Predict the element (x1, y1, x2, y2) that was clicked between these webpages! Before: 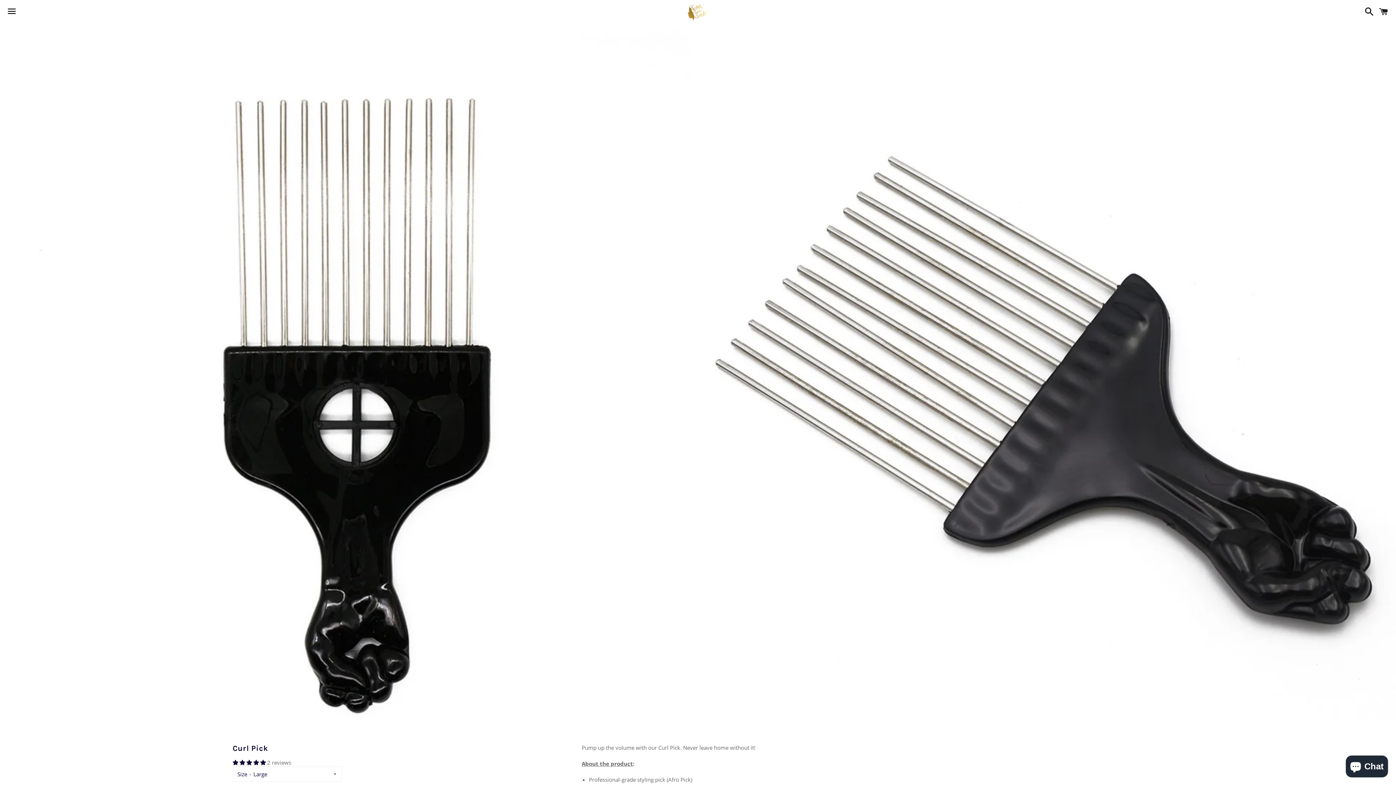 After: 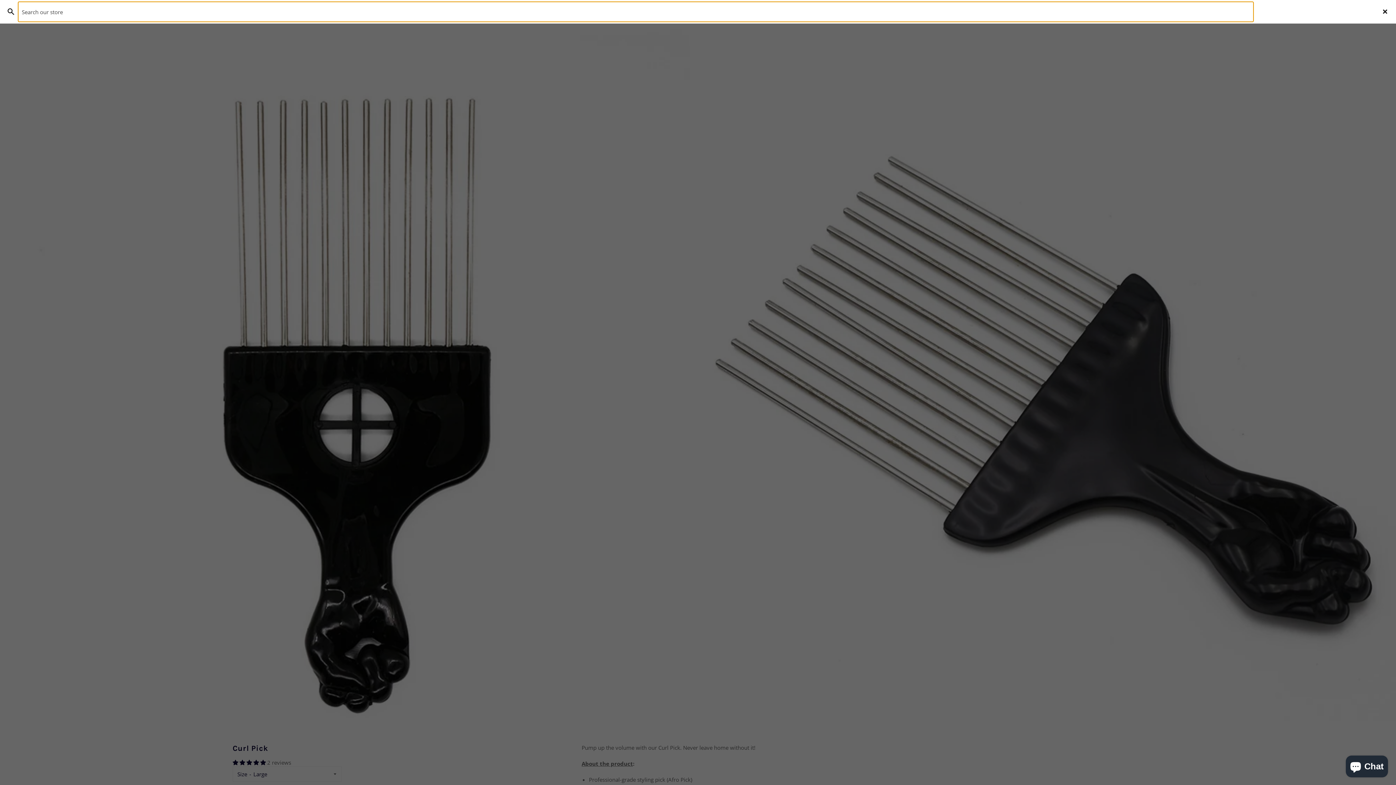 Action: bbox: (1361, 0, 1374, 22) label: Search